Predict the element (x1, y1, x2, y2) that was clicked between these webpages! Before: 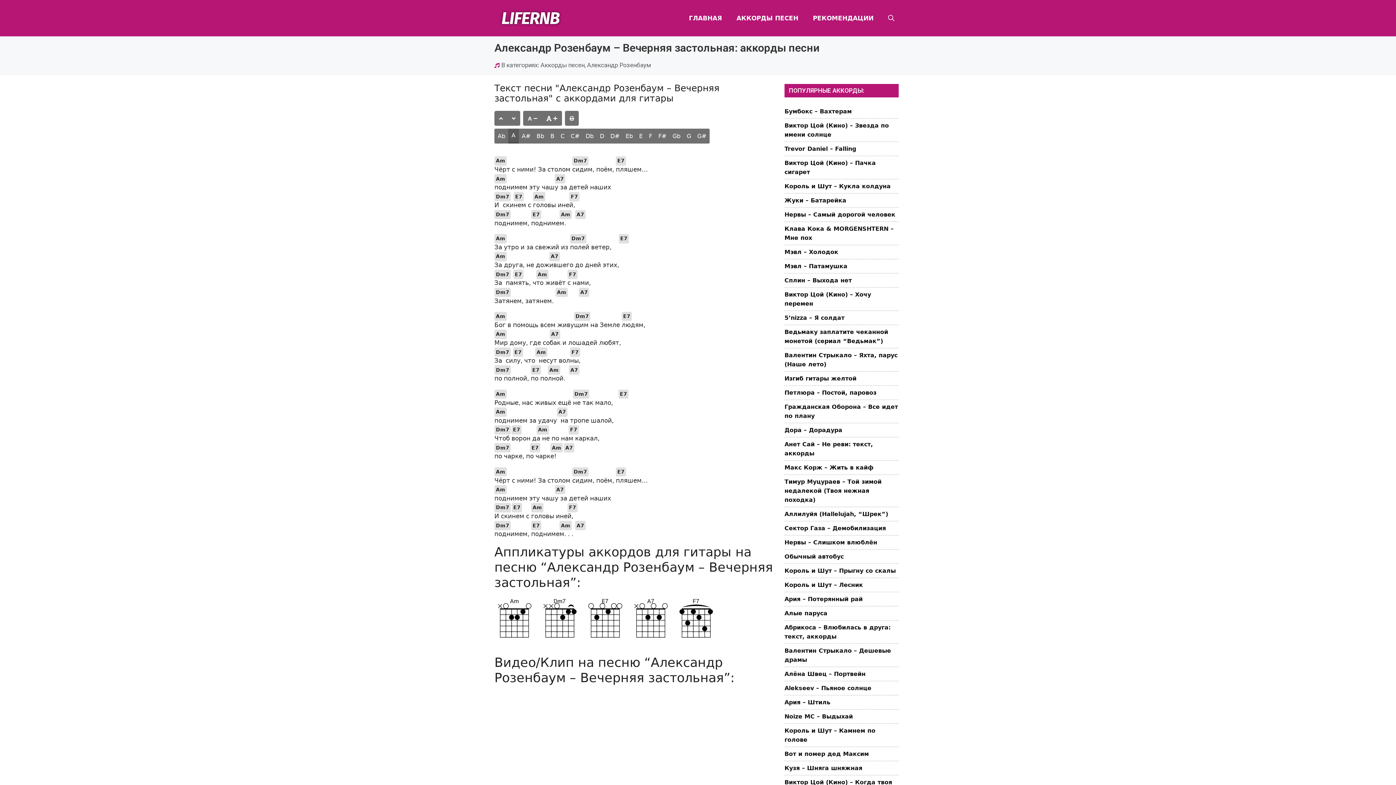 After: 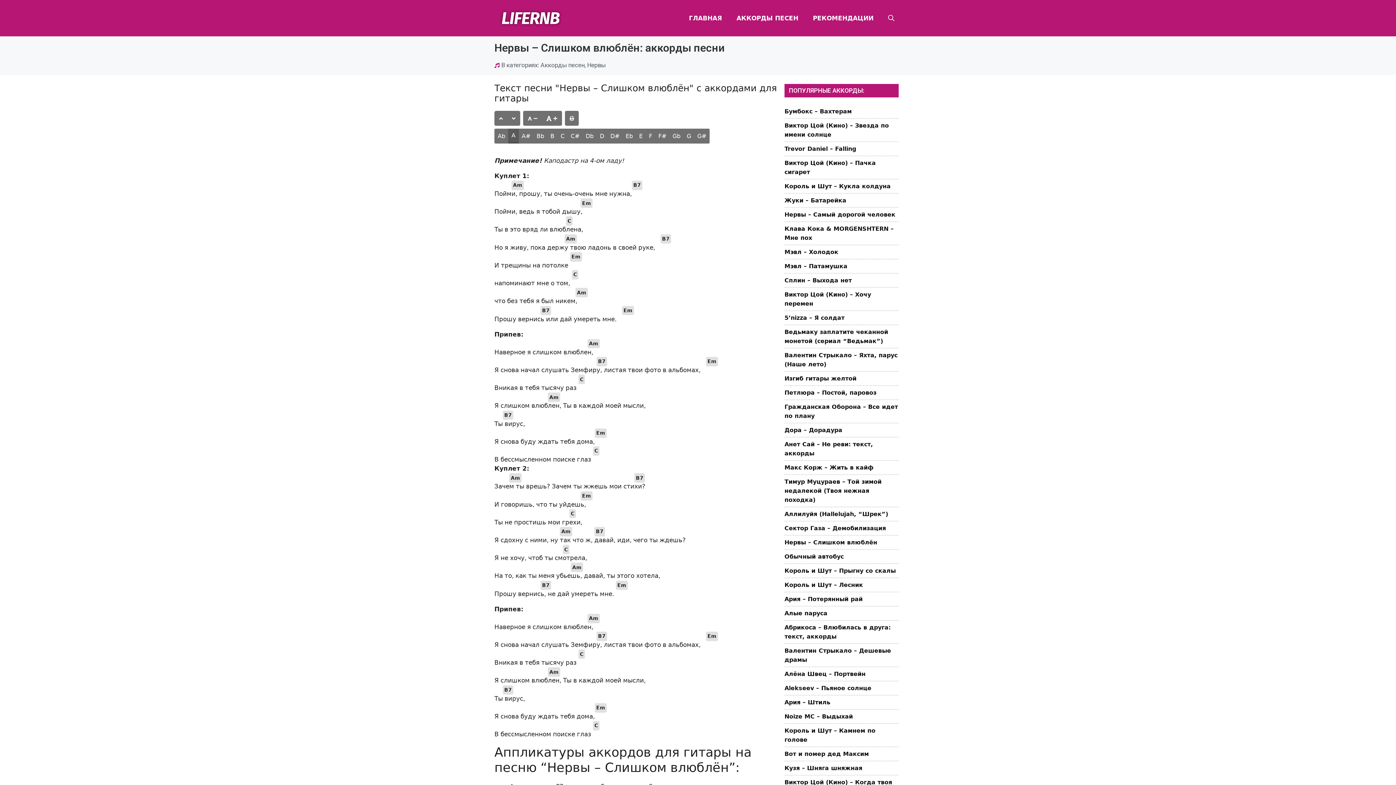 Action: label: Нервы – Слишком влюблён bbox: (784, 539, 877, 546)